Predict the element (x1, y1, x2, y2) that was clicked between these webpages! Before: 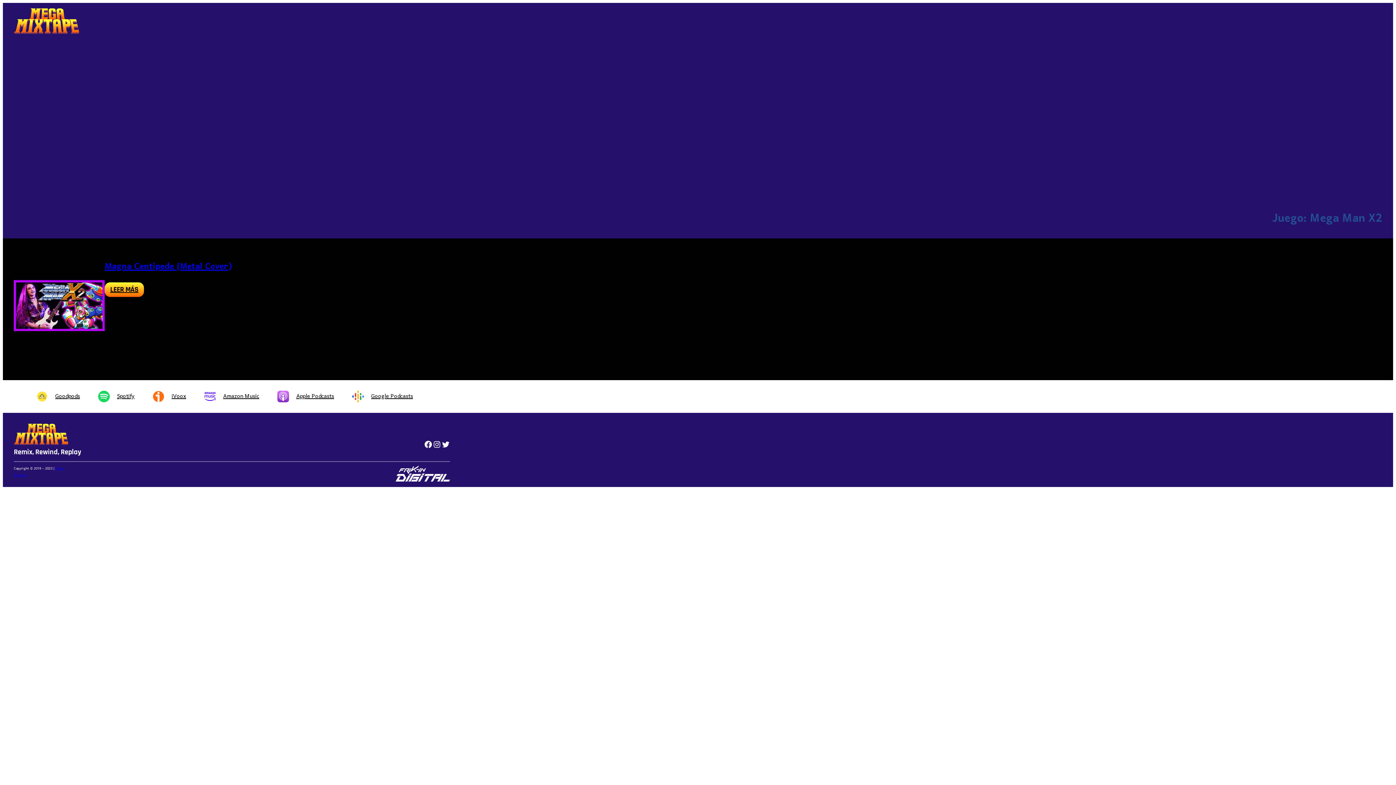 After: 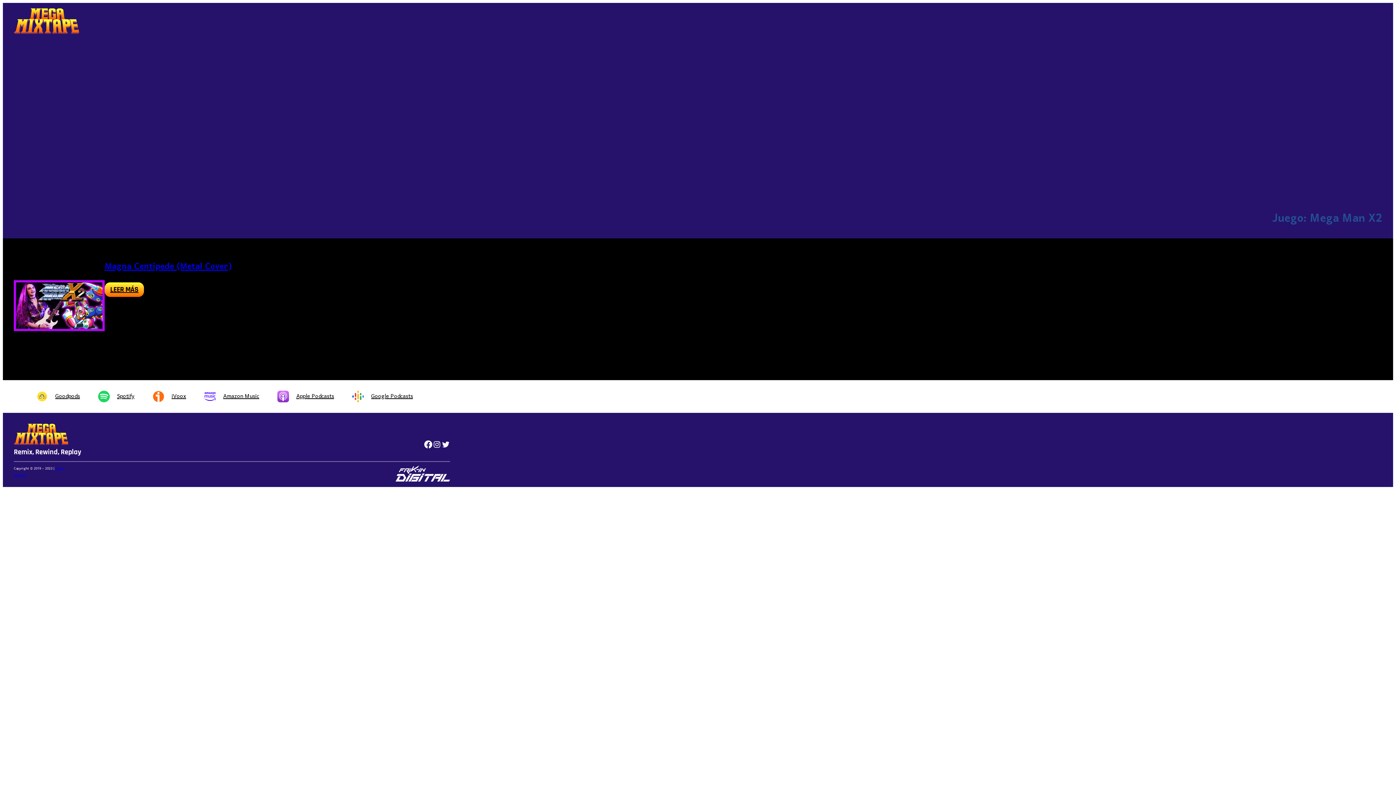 Action: bbox: (424, 440, 432, 449) label: Facebook